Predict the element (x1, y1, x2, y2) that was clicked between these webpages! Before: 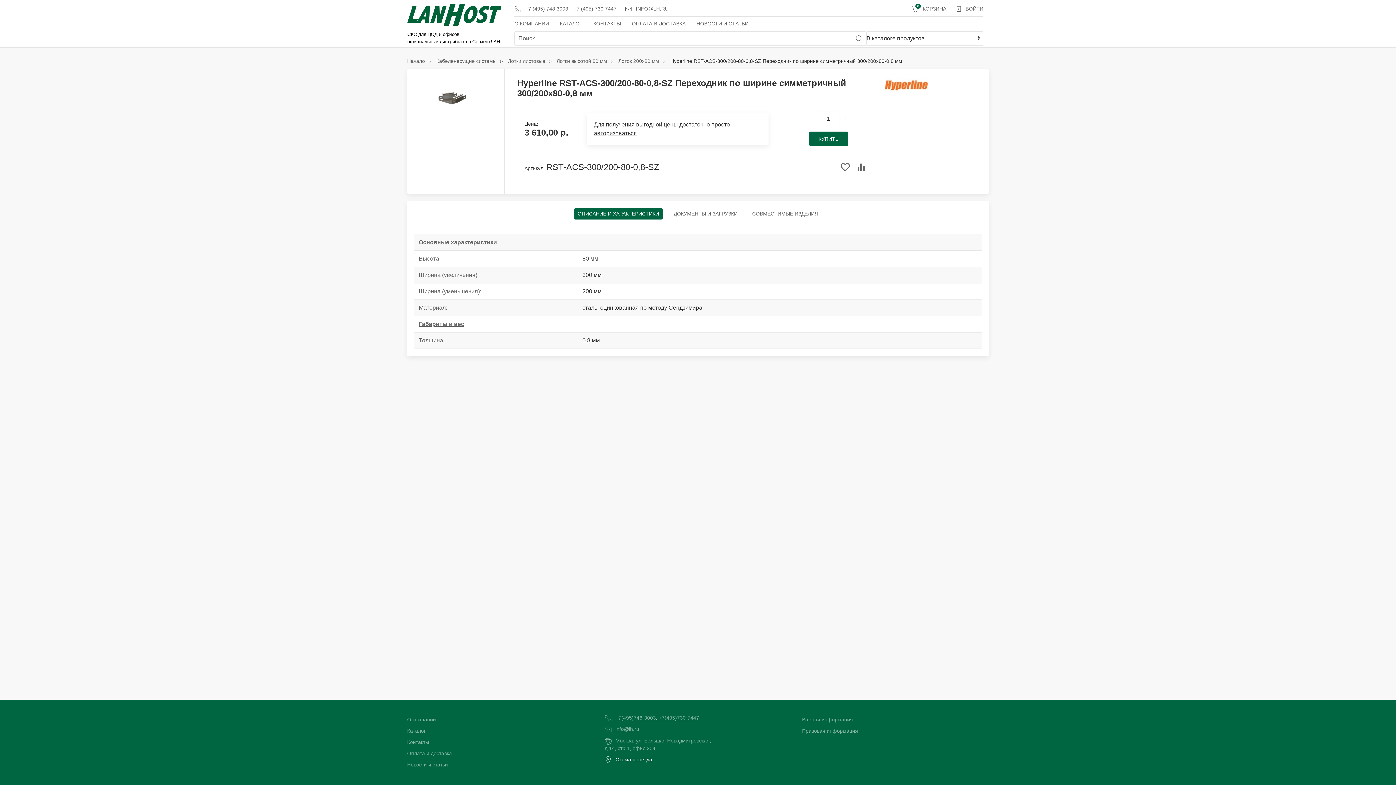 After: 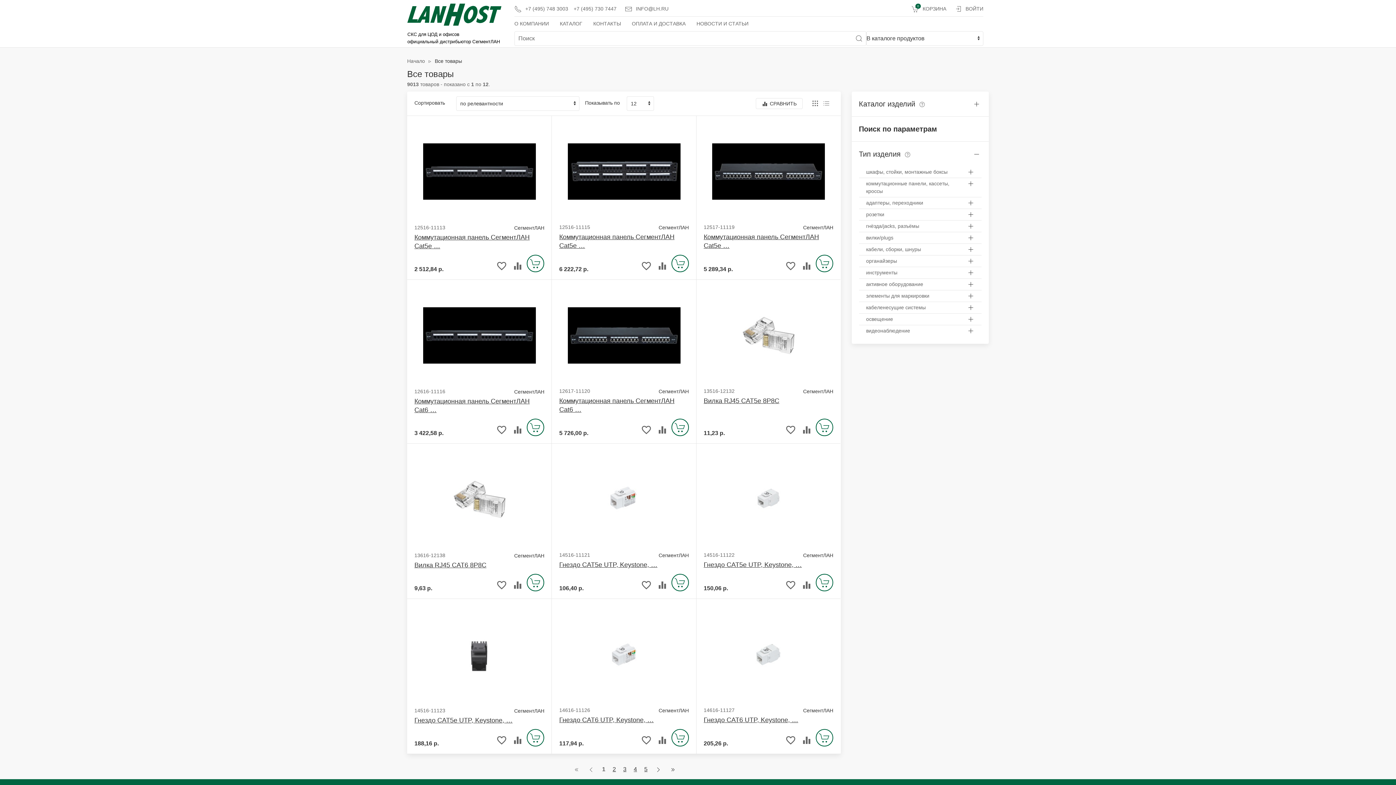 Action: bbox: (851, 31, 866, 45)